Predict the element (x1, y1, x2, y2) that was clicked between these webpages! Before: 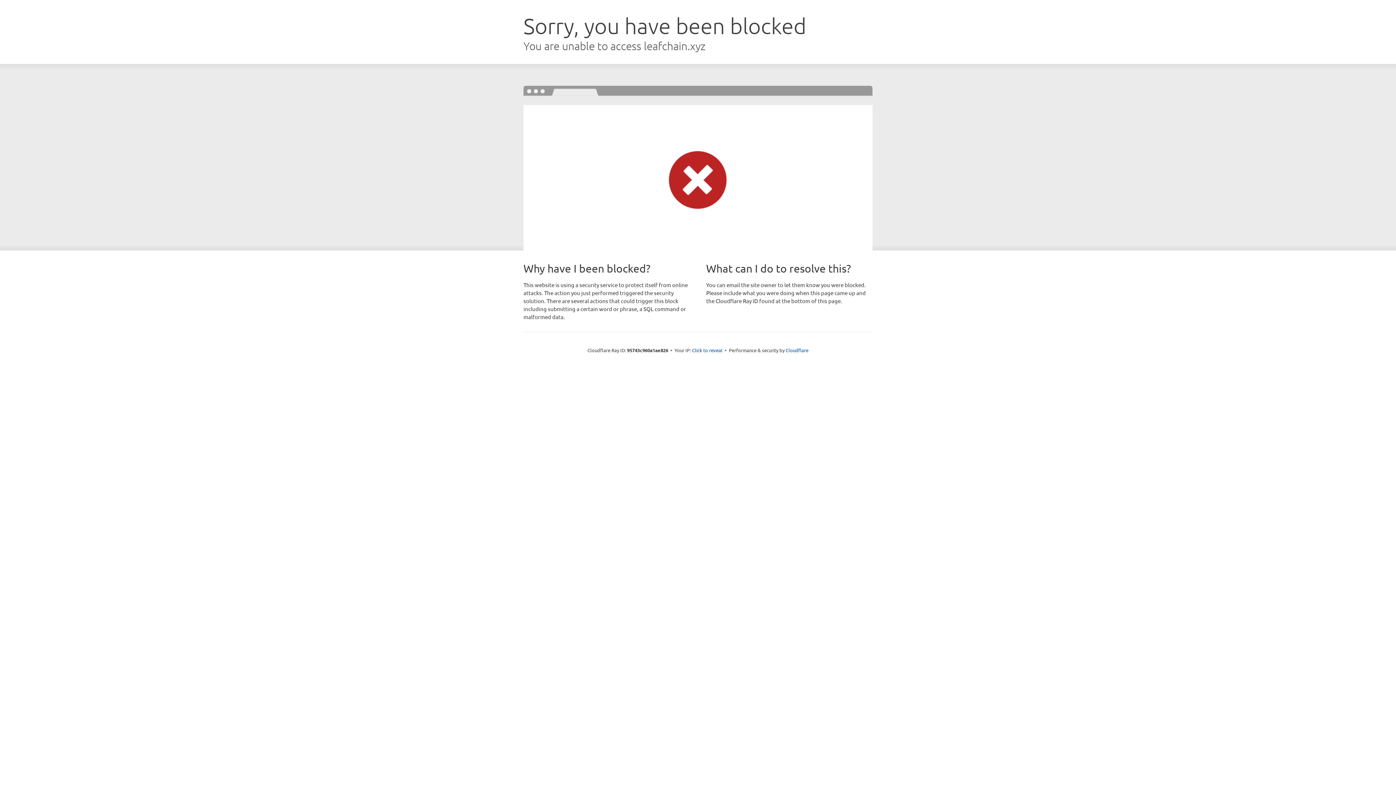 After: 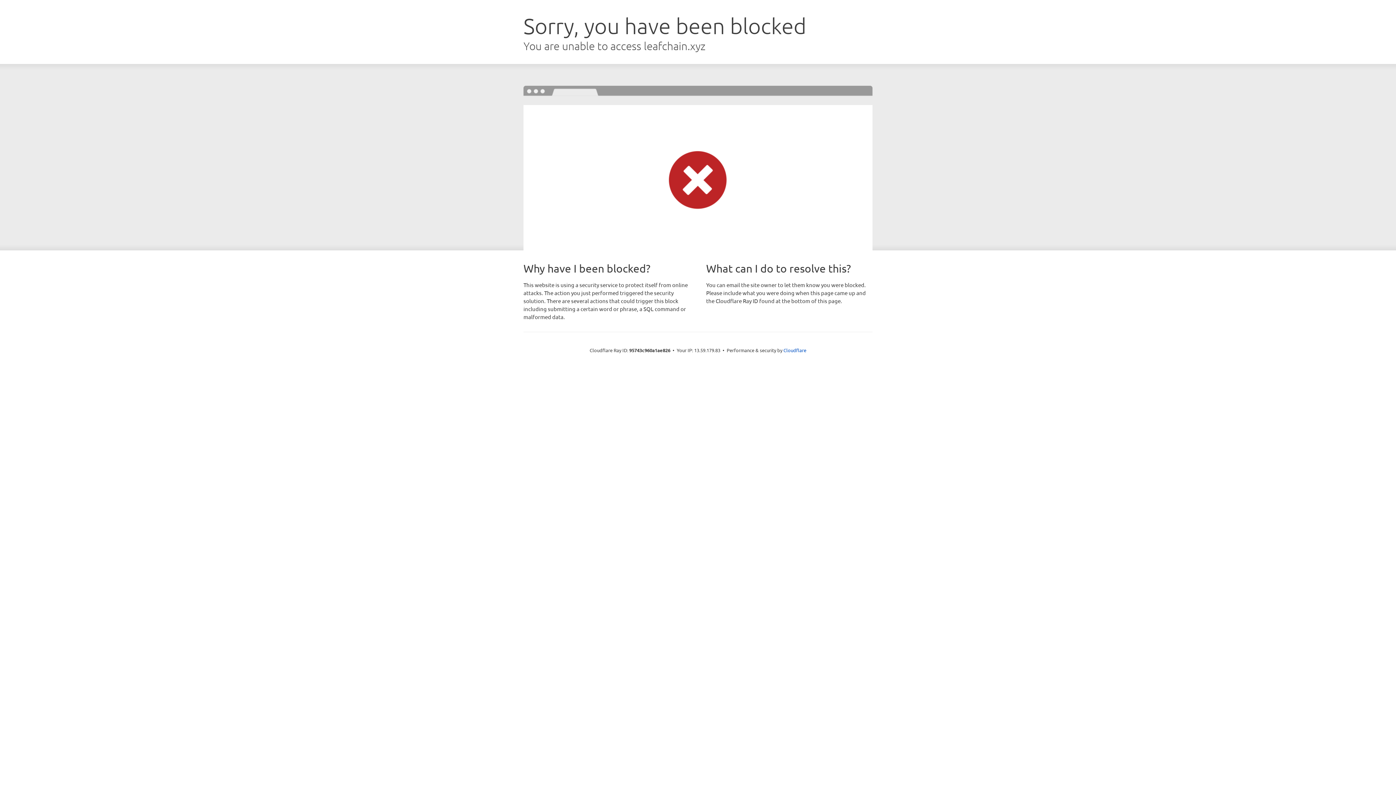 Action: bbox: (692, 346, 722, 353) label: Click to reveal